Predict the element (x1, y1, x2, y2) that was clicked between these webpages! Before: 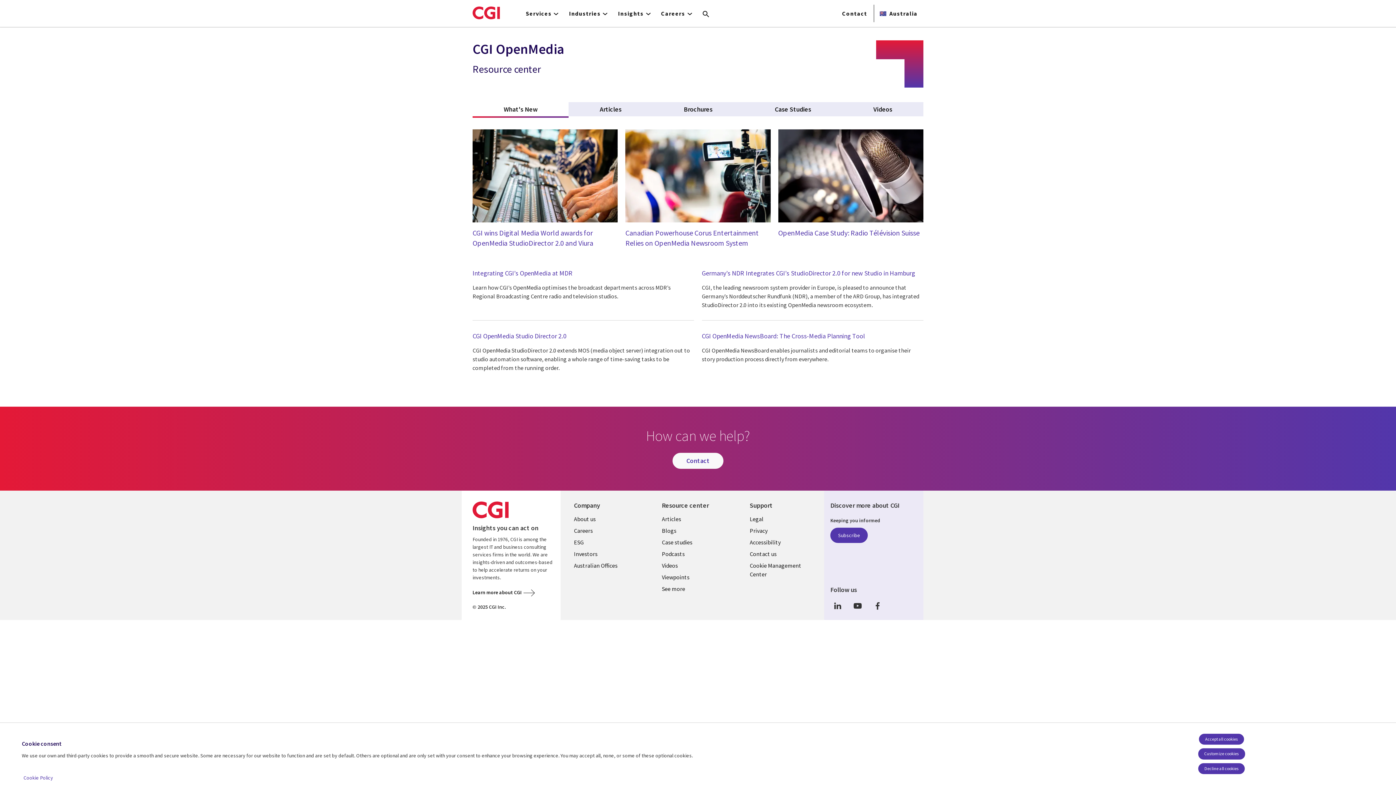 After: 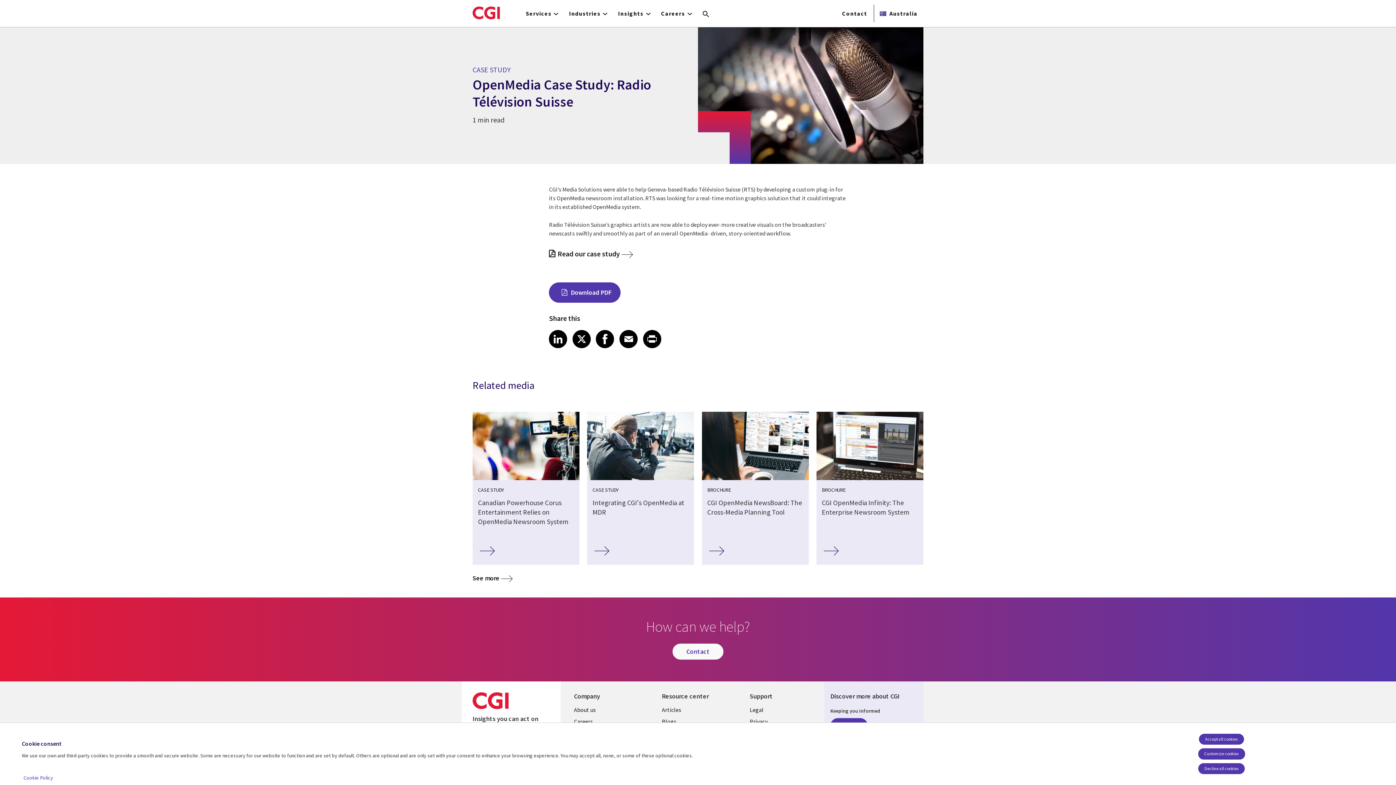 Action: label: OpenMedia Case Study: Radio Télévision Suisse bbox: (778, 228, 919, 237)